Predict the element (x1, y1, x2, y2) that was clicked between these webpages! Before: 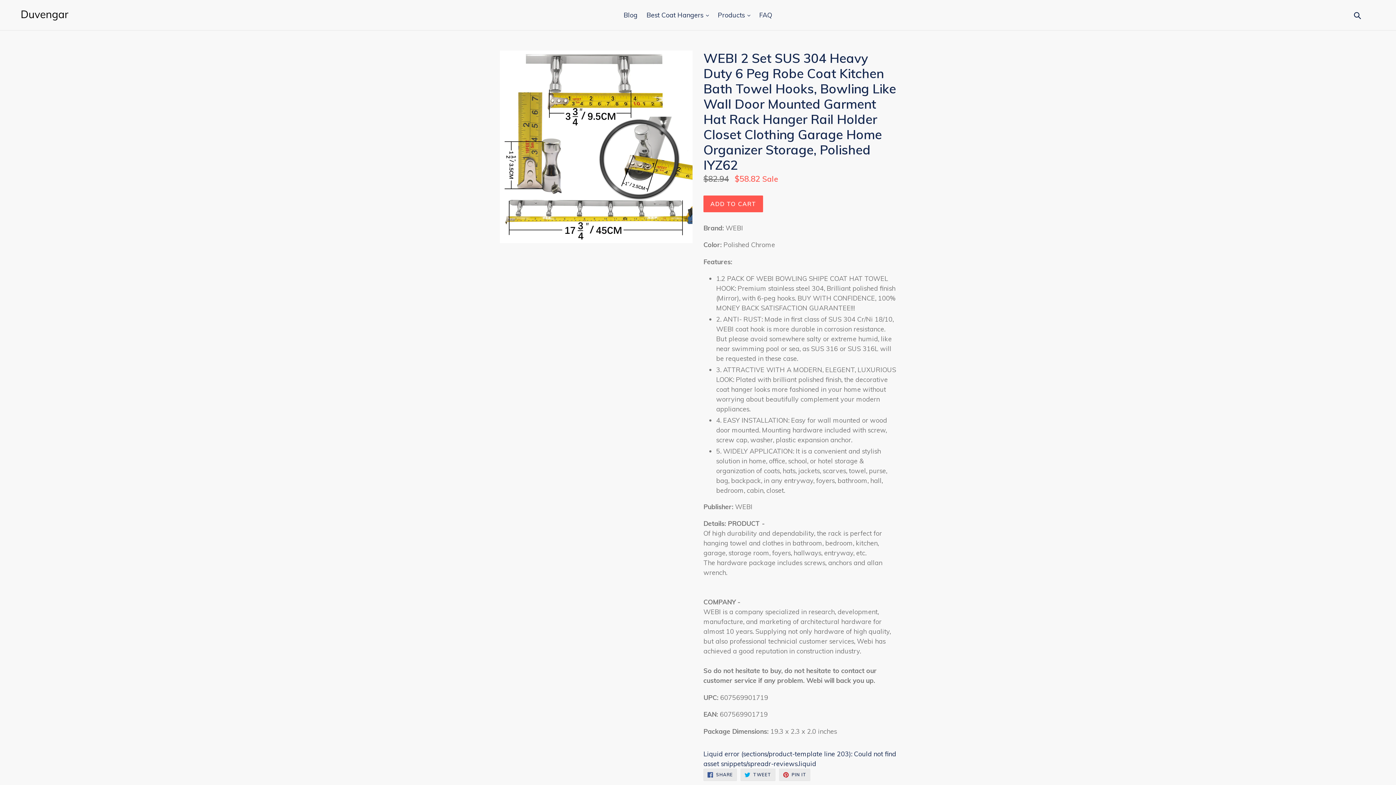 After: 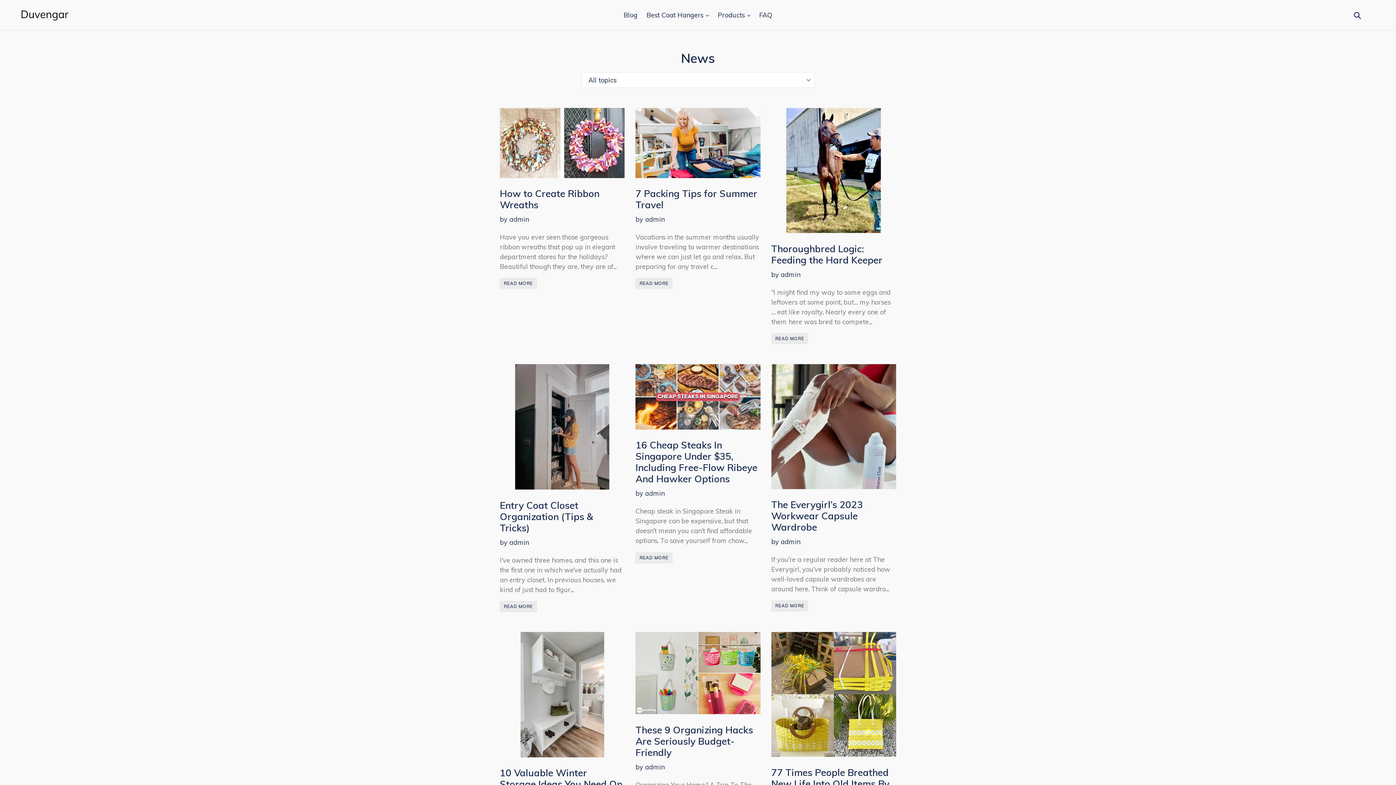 Action: bbox: (620, 9, 641, 21) label: Blog